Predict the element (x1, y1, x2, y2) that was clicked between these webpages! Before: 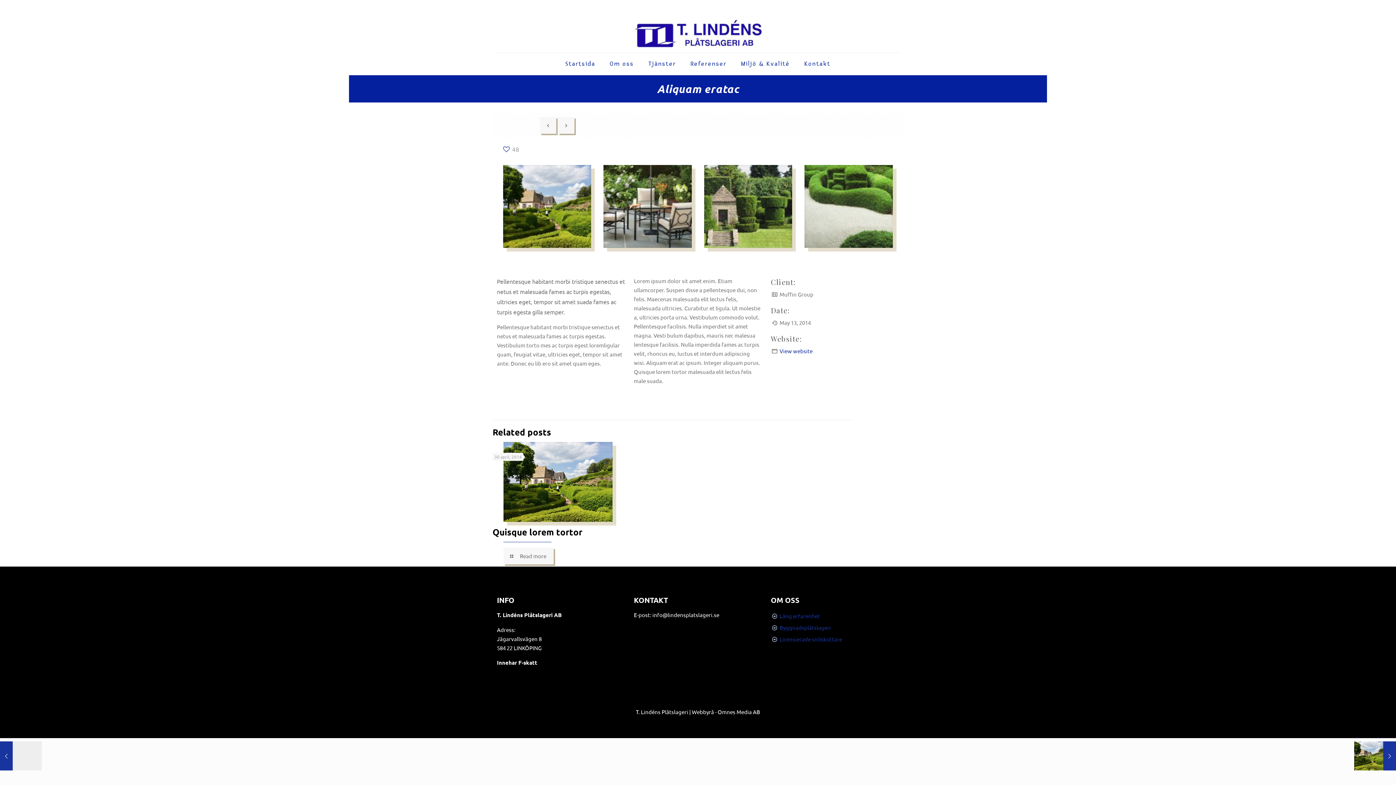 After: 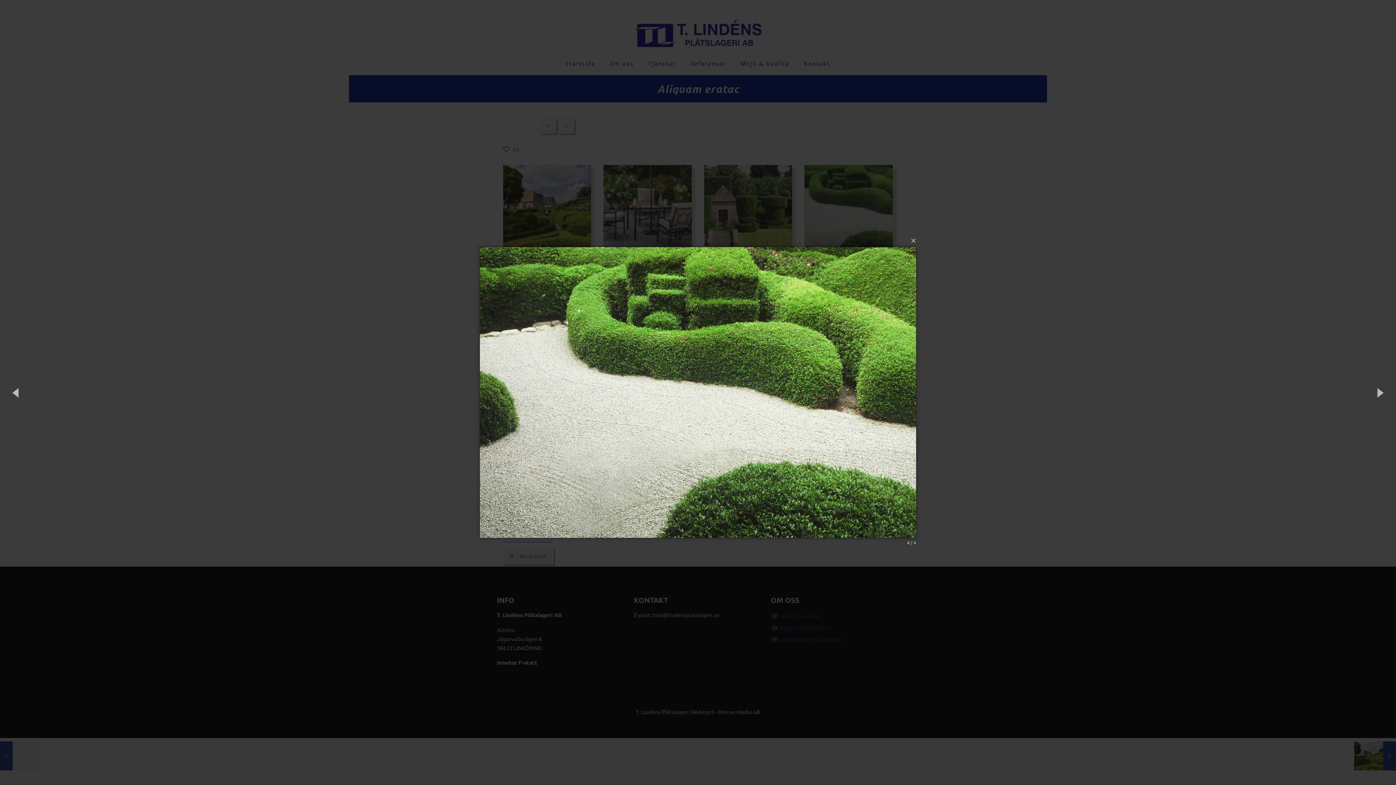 Action: bbox: (804, 165, 892, 253)